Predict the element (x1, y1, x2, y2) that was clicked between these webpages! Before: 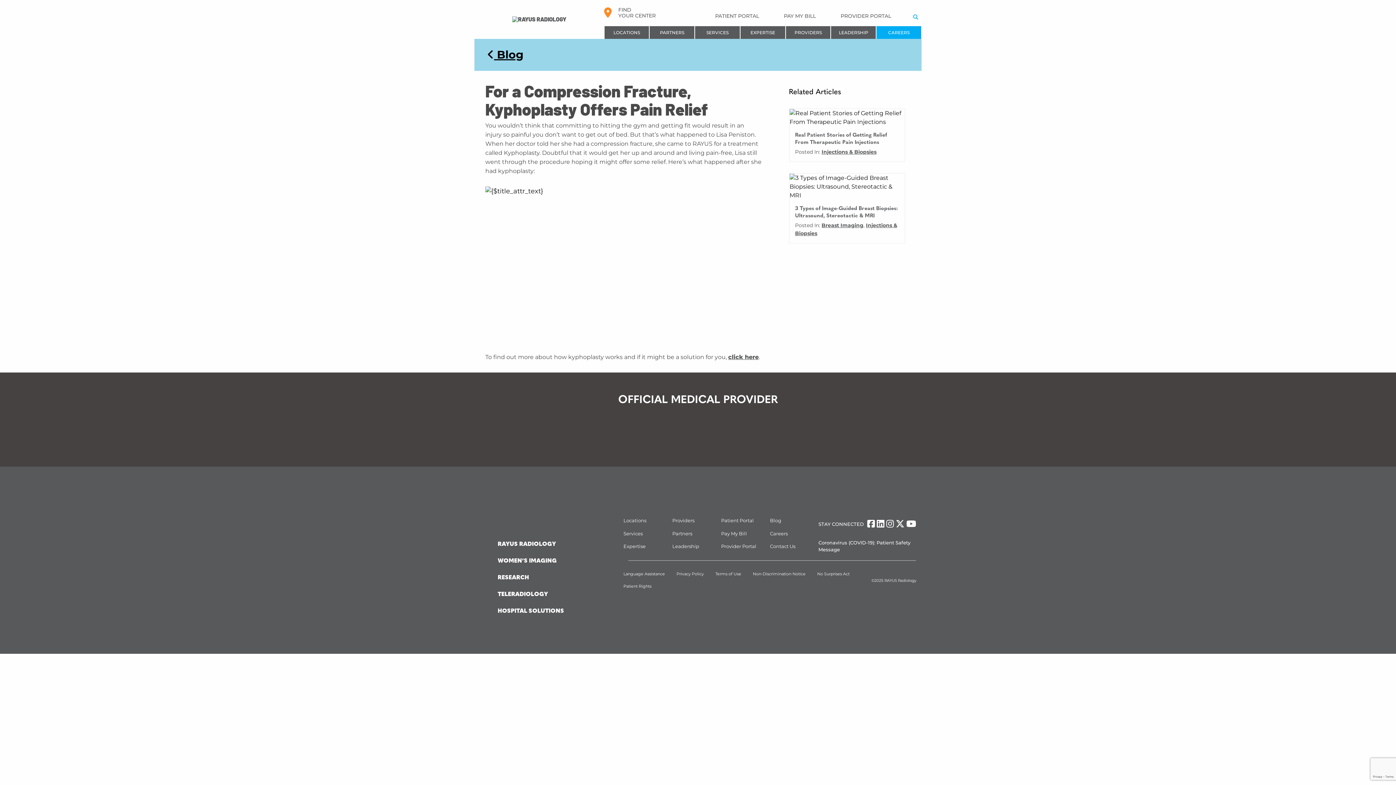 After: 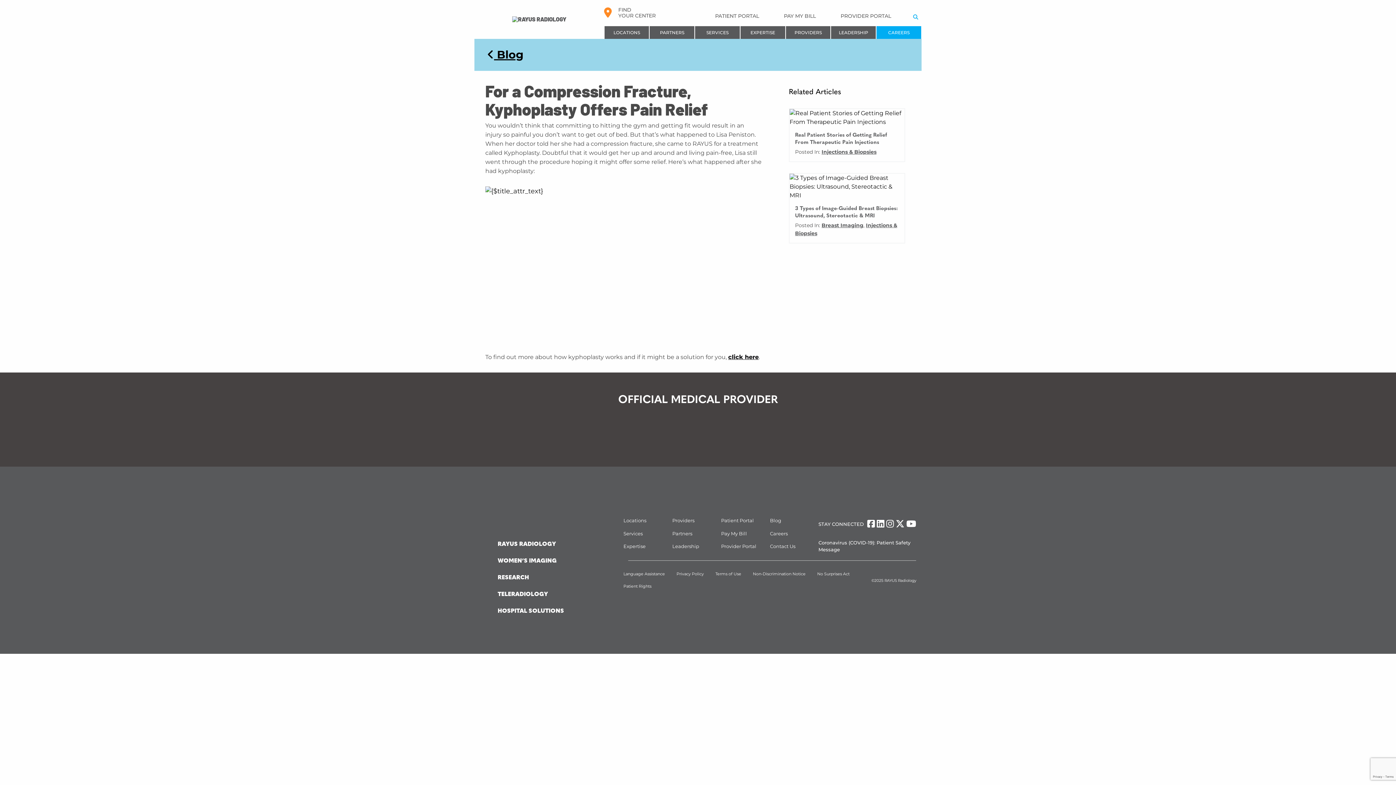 Action: label: click here bbox: (728, 353, 758, 360)